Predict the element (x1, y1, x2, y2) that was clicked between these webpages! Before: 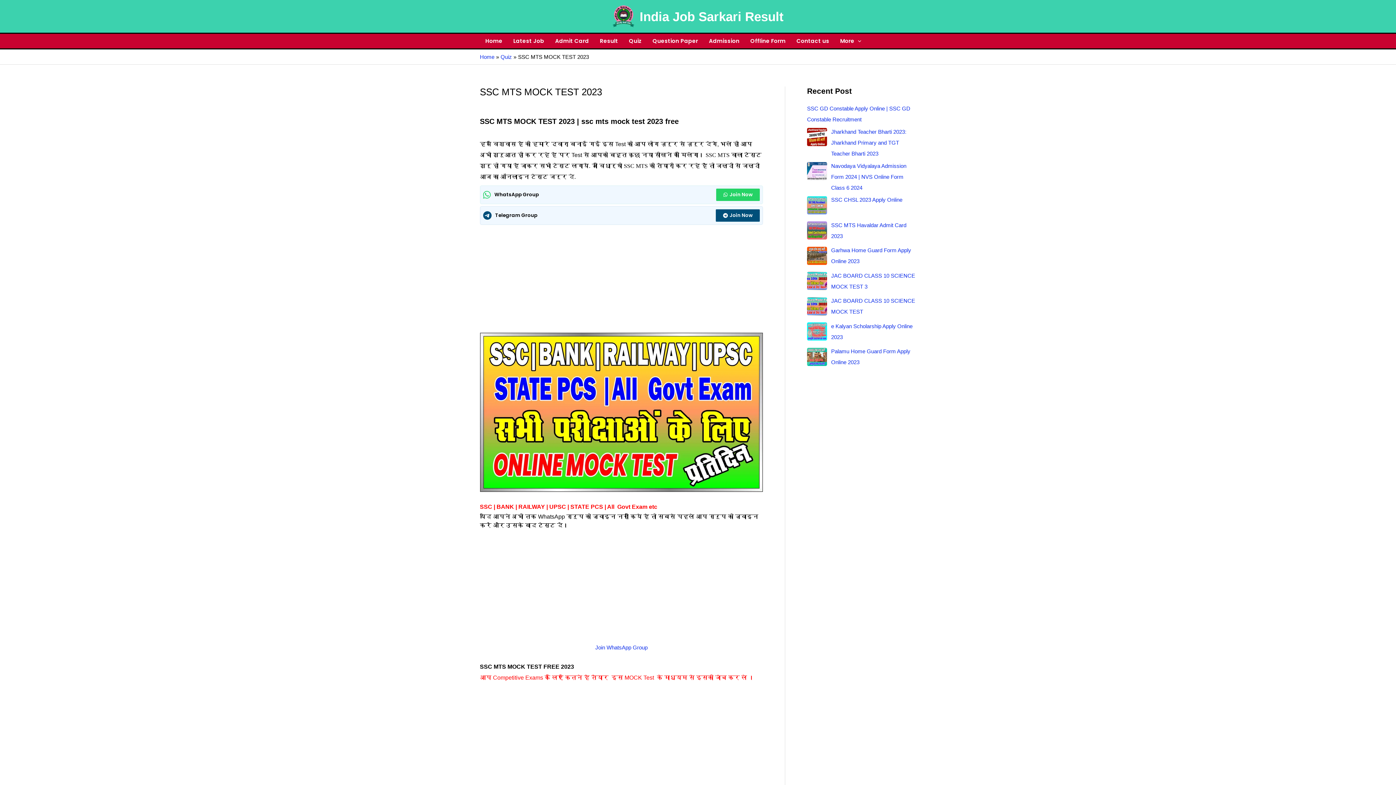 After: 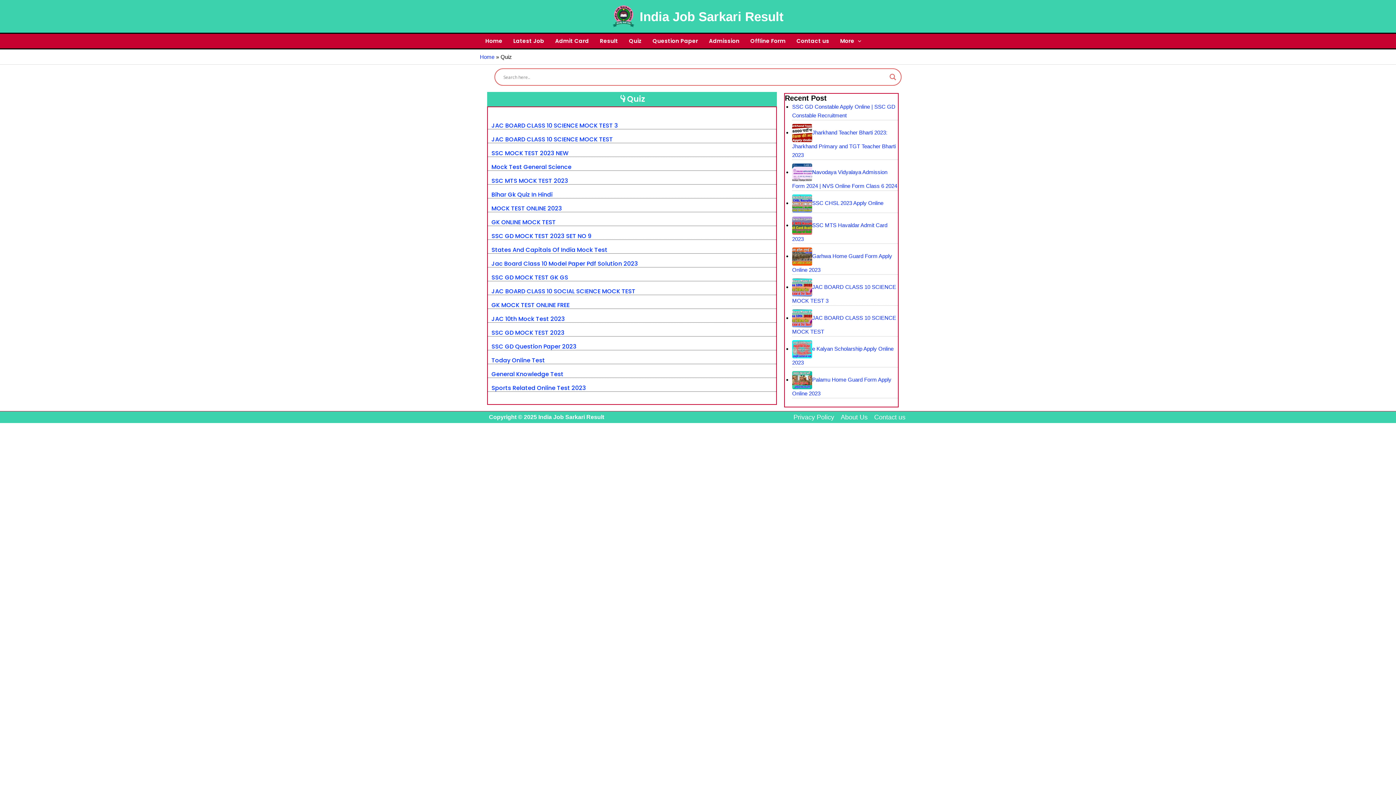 Action: label: Quiz bbox: (623, 33, 647, 48)